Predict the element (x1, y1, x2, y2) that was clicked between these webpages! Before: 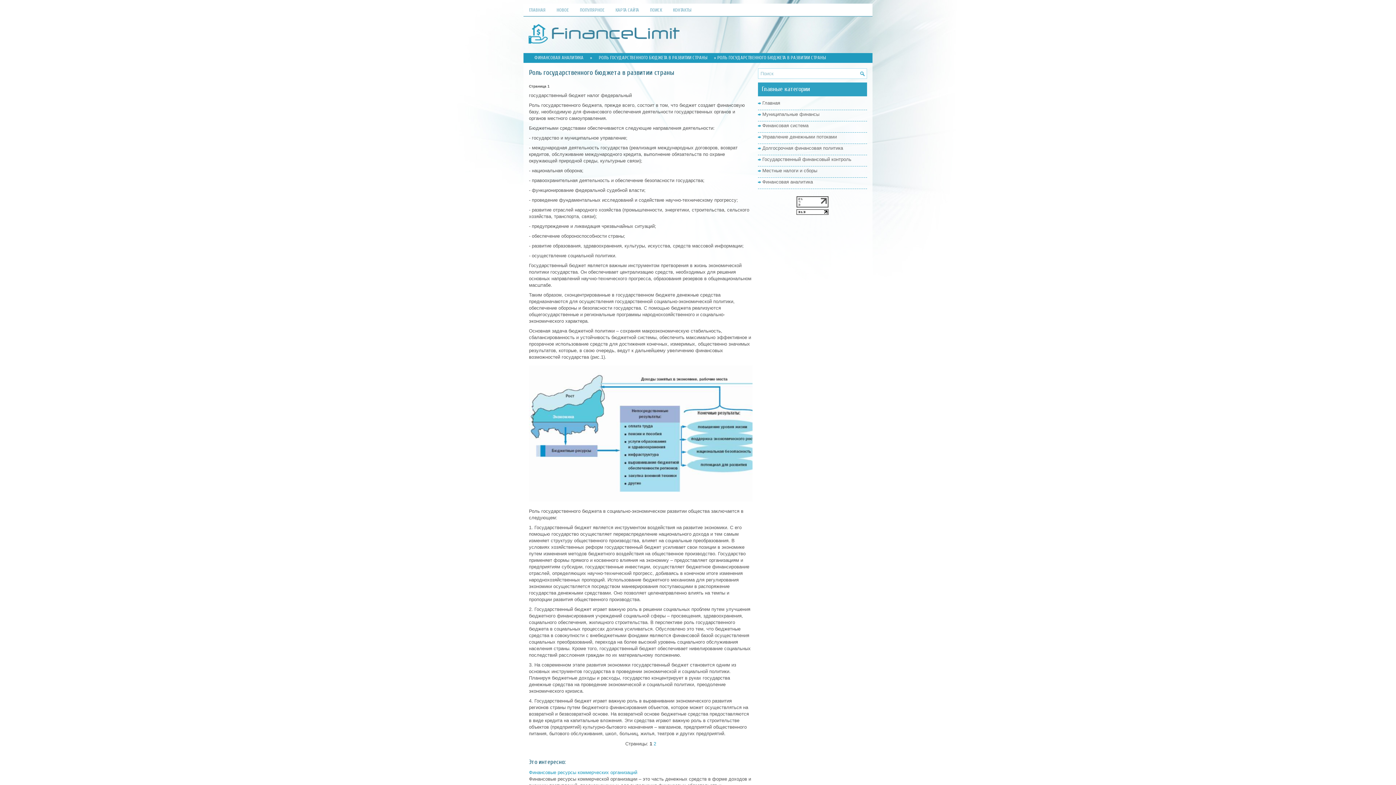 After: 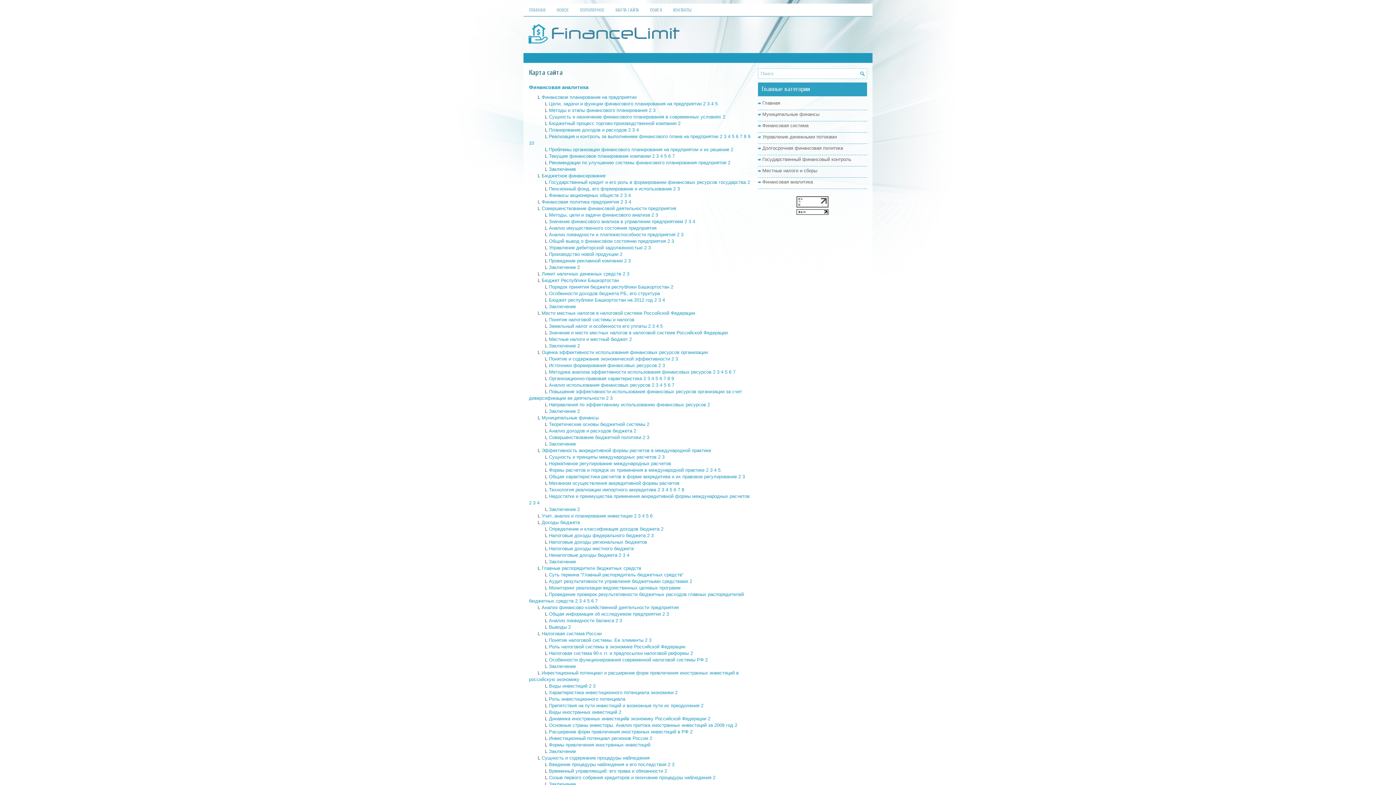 Action: label: КАРТА САЙТА bbox: (610, 3, 644, 16)